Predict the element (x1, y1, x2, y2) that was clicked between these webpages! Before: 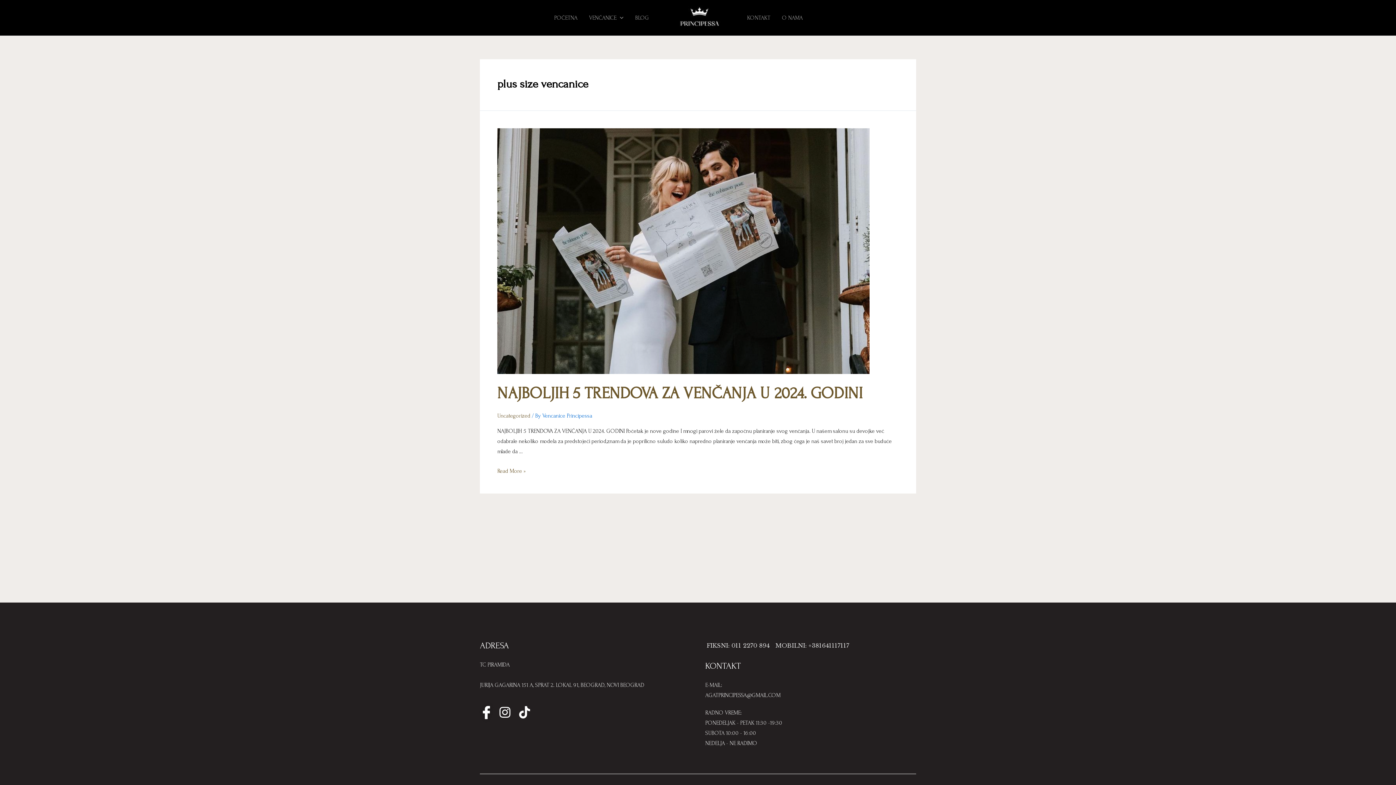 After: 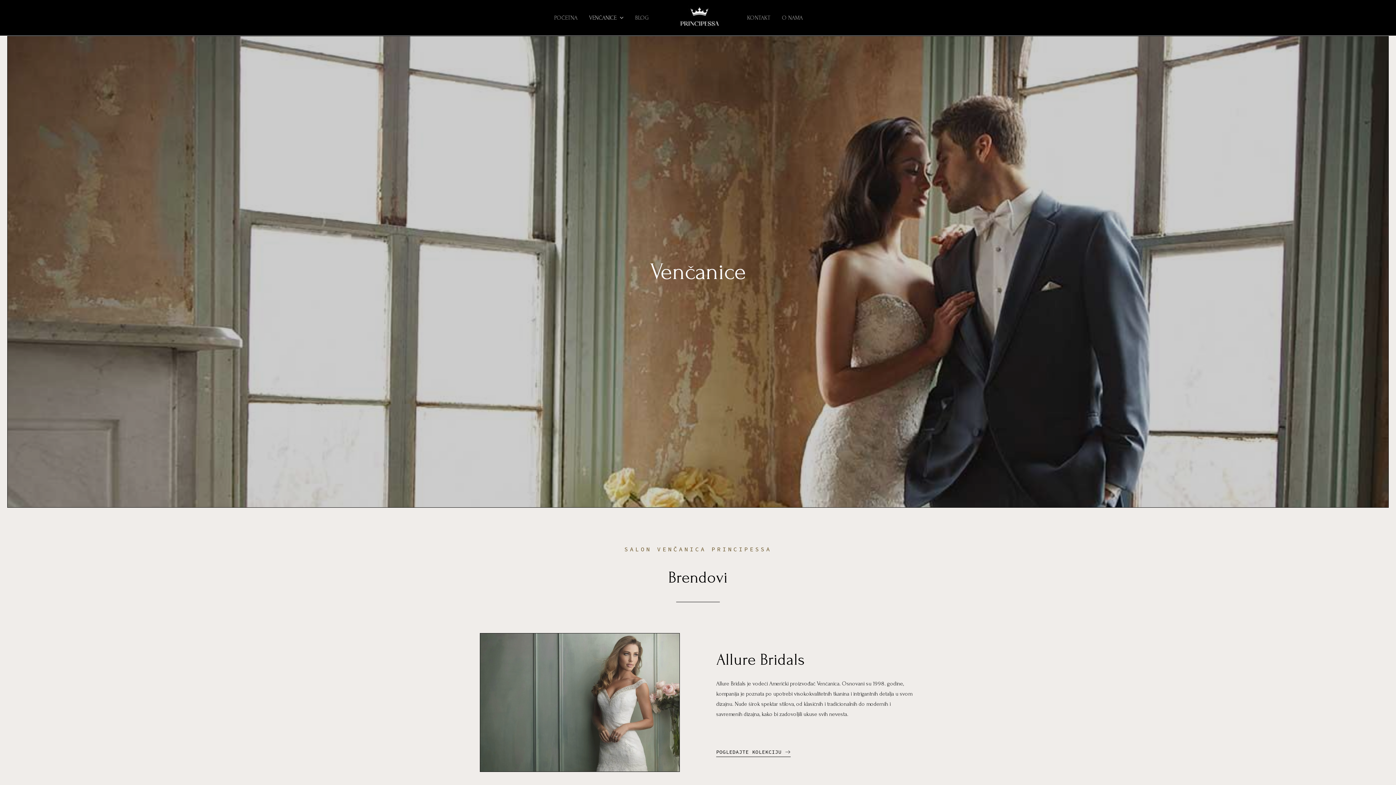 Action: label: VENČANICE bbox: (583, 12, 629, 23)